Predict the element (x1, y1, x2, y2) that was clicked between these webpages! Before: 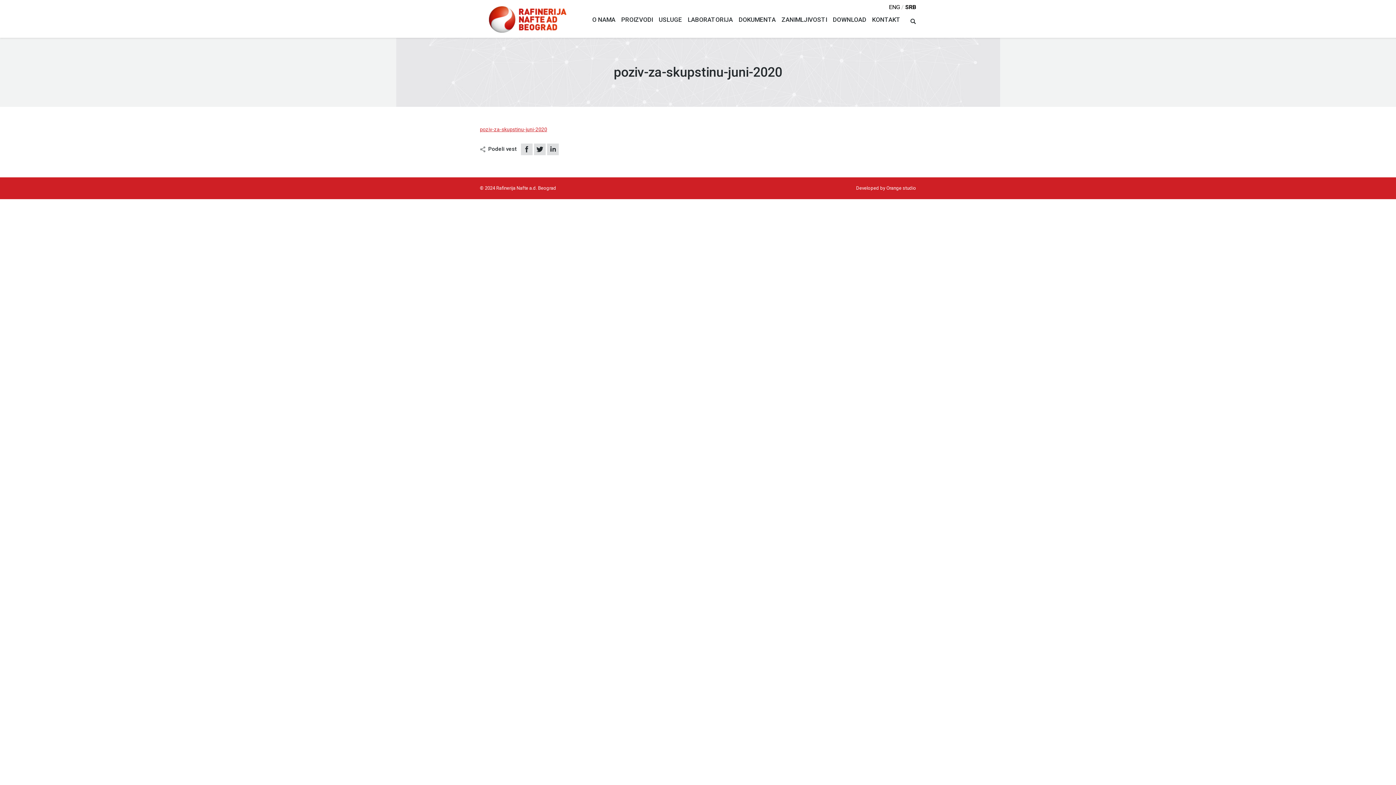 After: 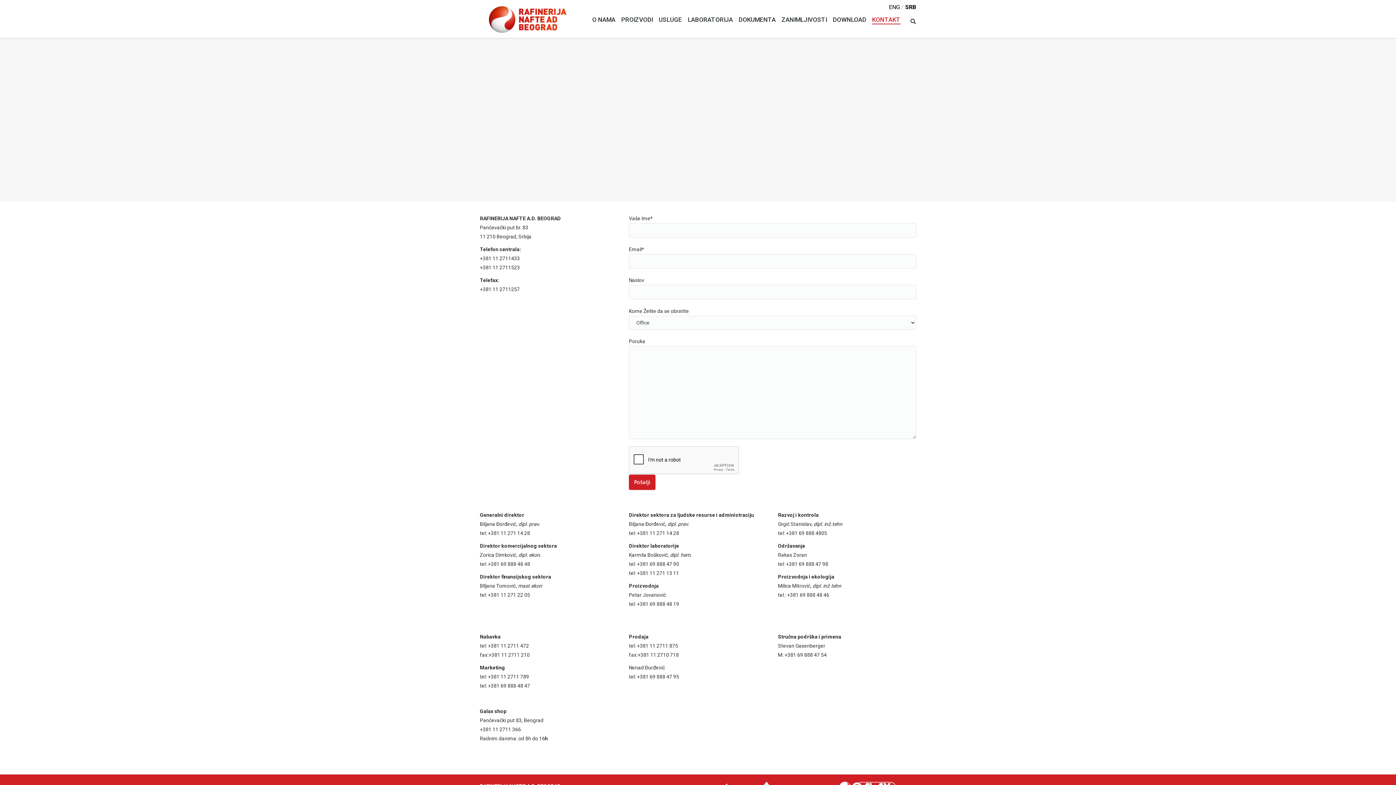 Action: bbox: (872, 8, 900, 31) label: KONTAKT